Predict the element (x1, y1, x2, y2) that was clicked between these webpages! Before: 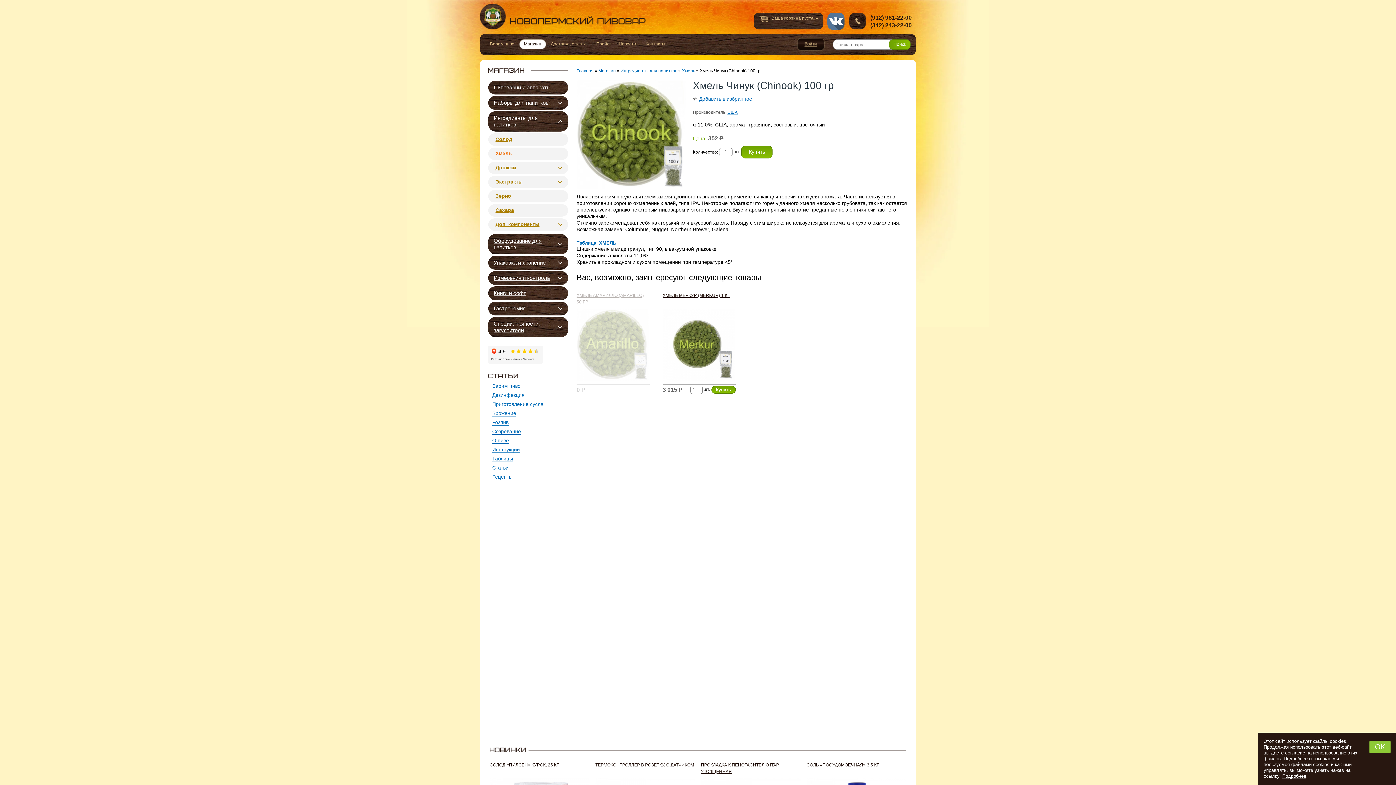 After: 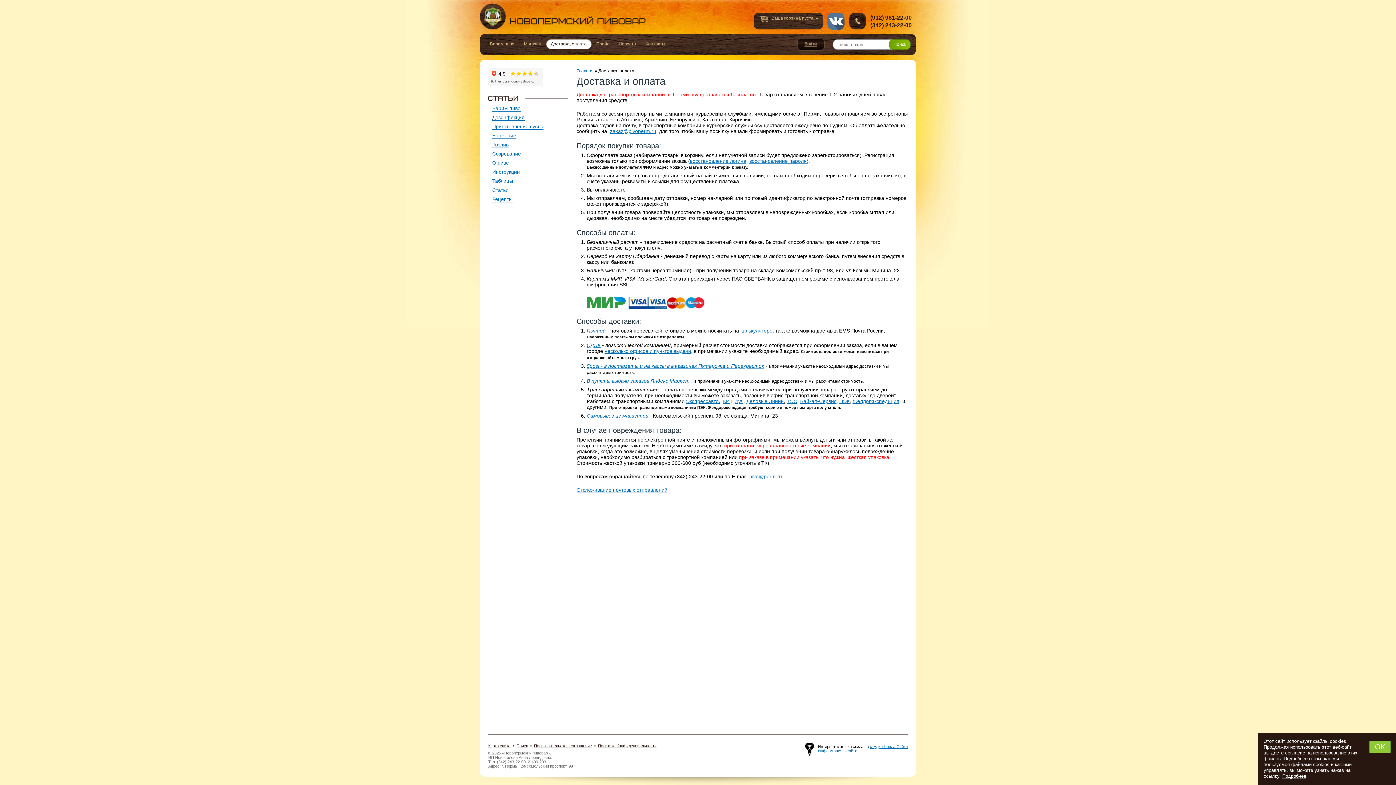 Action: label: Доставка, оплата bbox: (546, 39, 591, 49)